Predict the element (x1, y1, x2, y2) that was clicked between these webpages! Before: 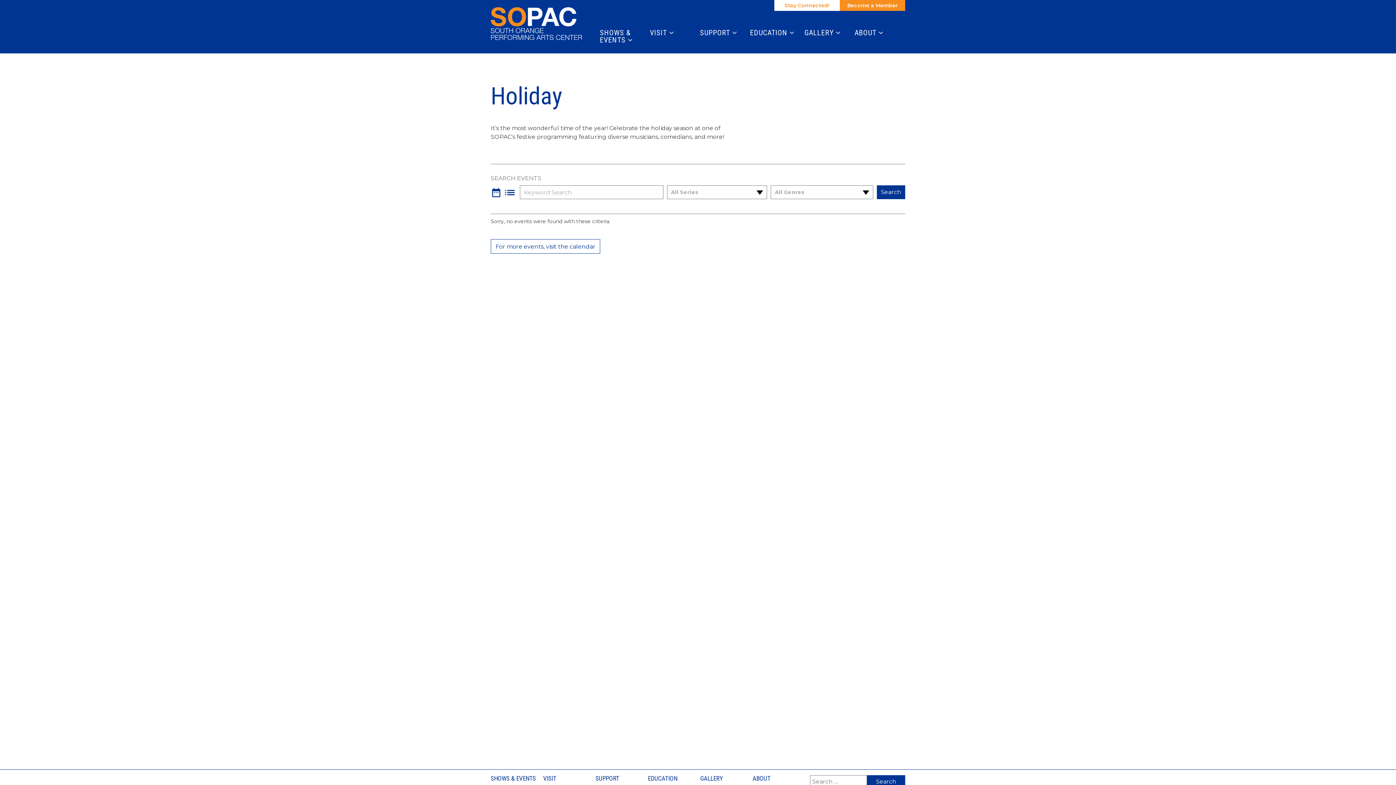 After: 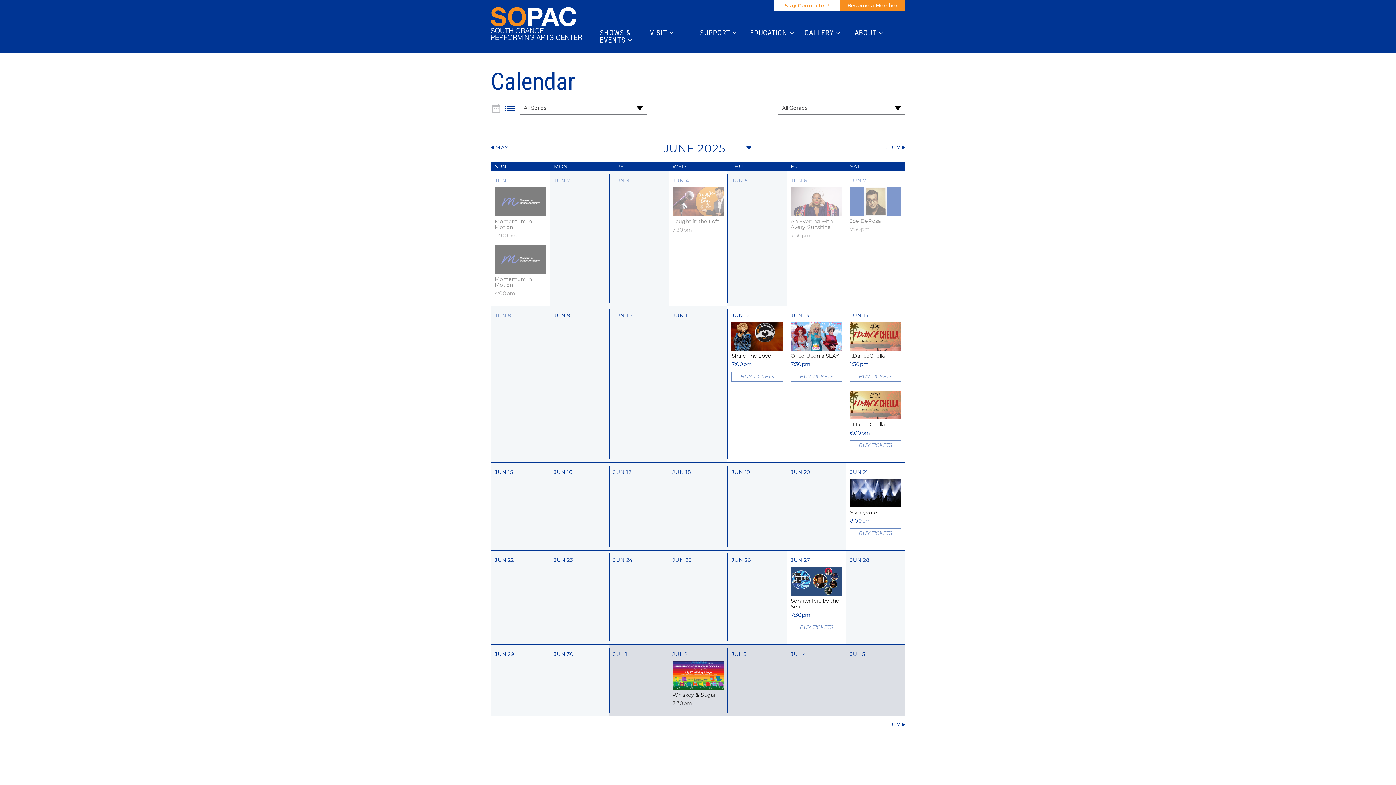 Action: label: For more events, visit the calendar bbox: (490, 239, 600, 253)